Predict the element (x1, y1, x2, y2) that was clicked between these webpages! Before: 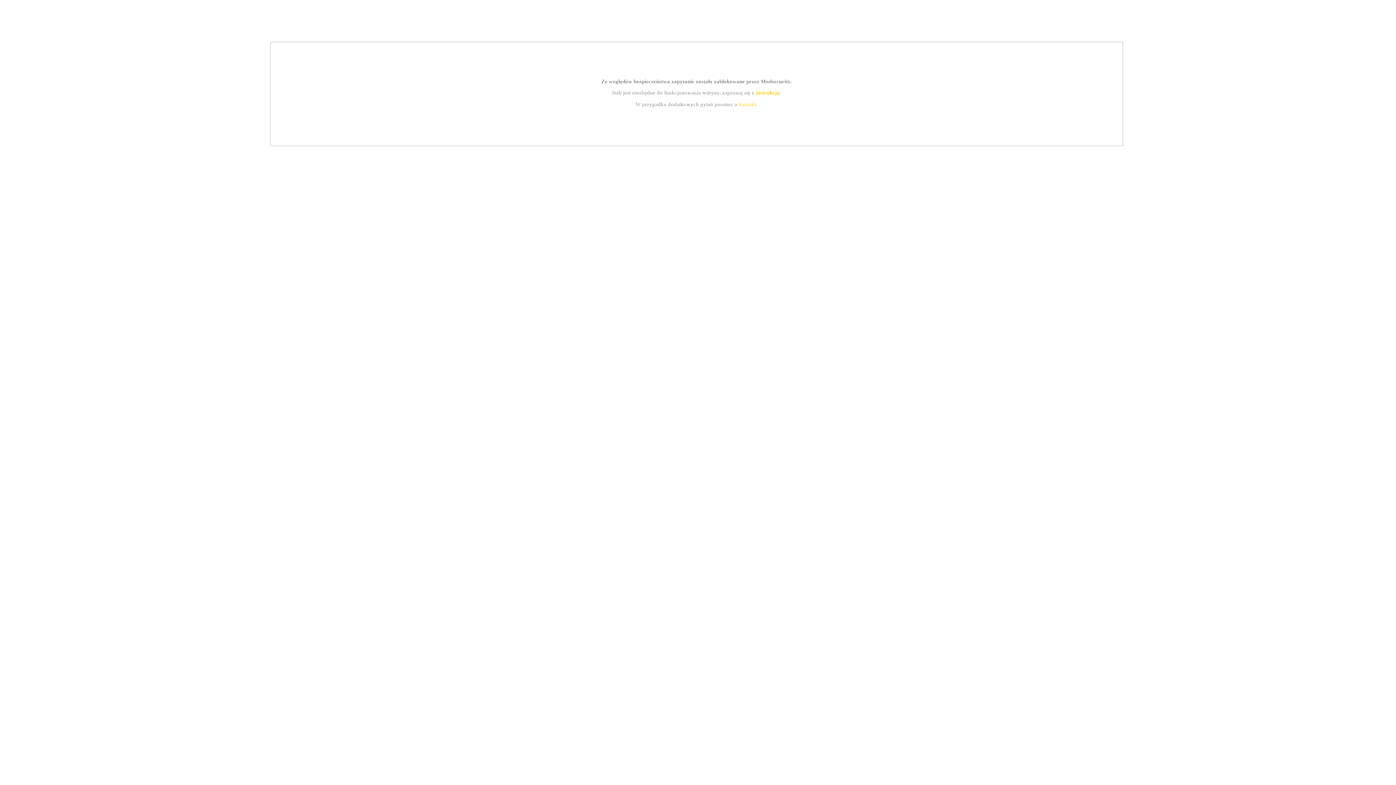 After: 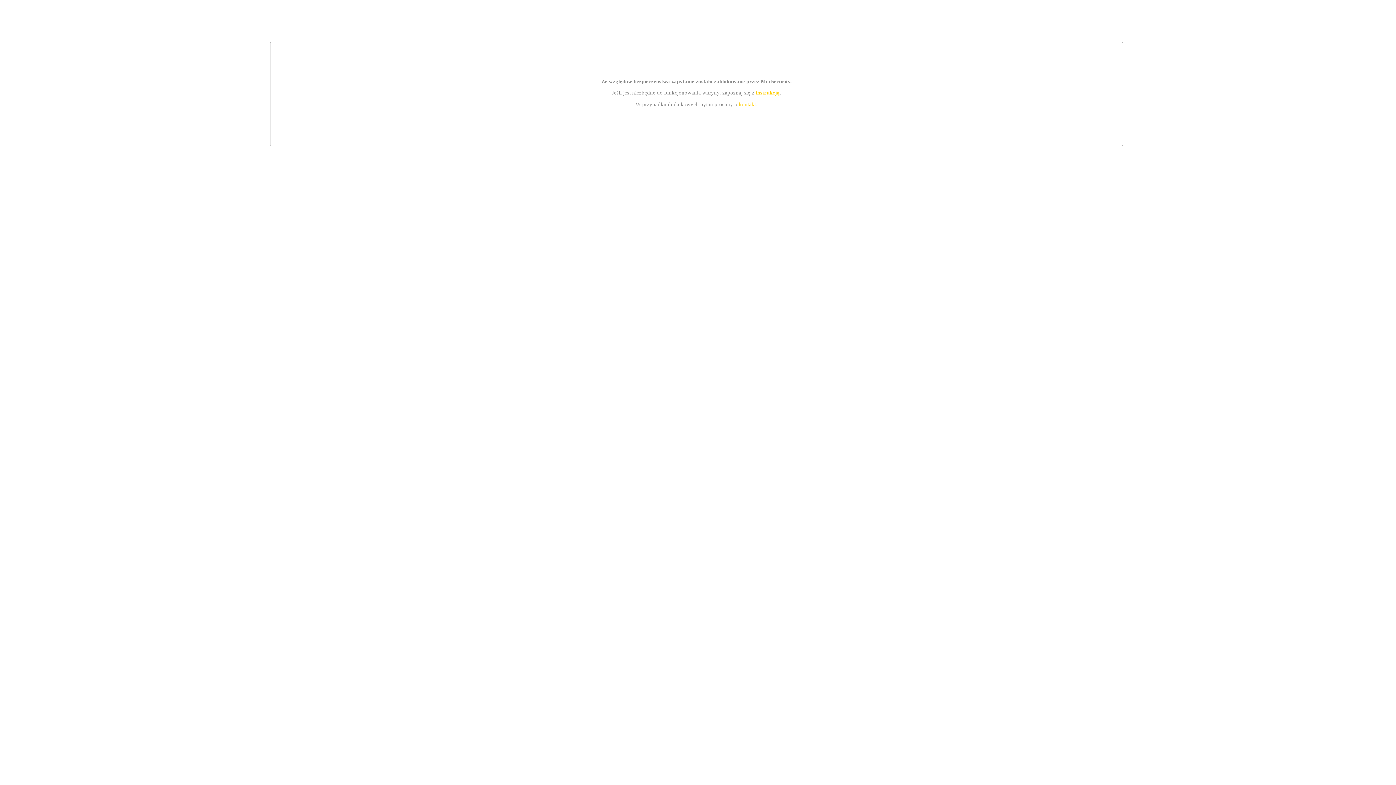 Action: bbox: (739, 101, 756, 107) label: kontakt